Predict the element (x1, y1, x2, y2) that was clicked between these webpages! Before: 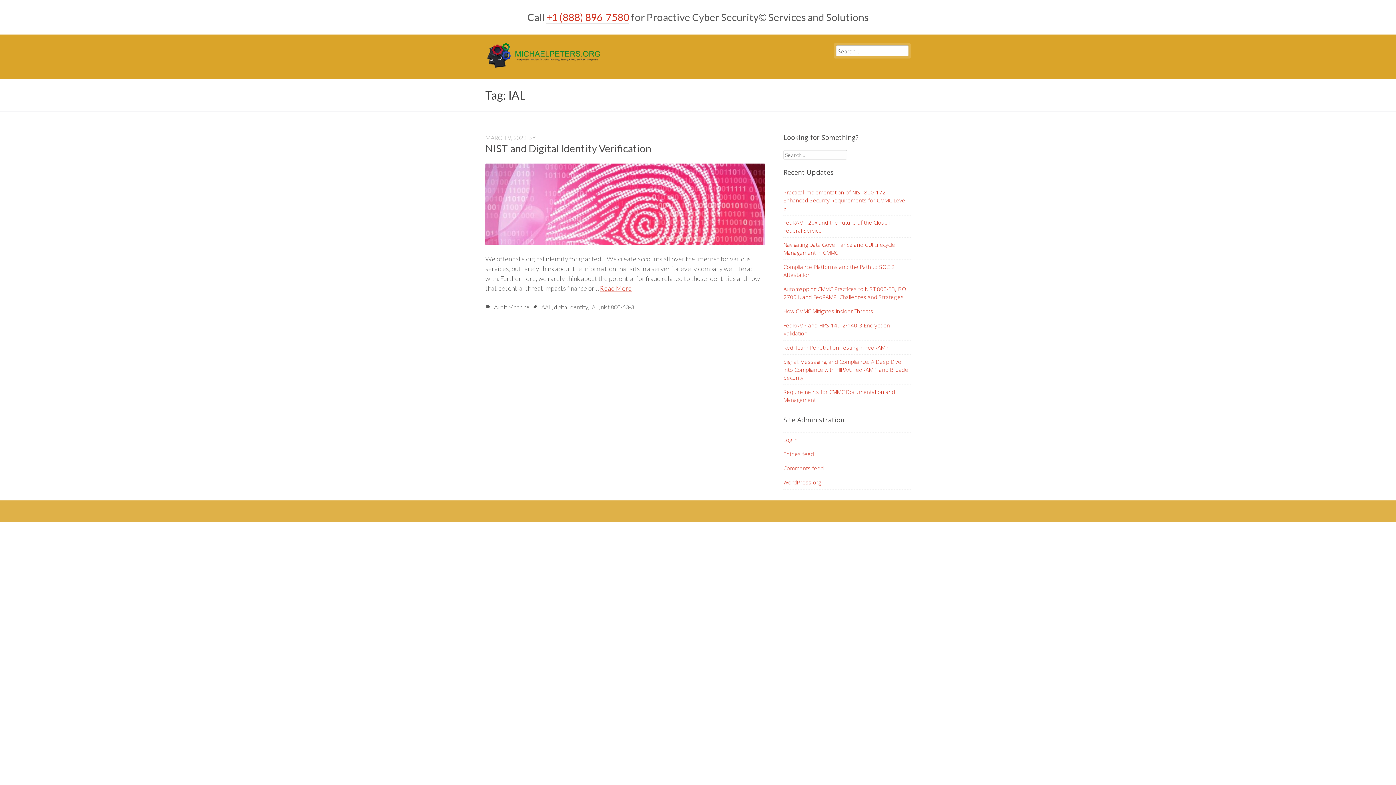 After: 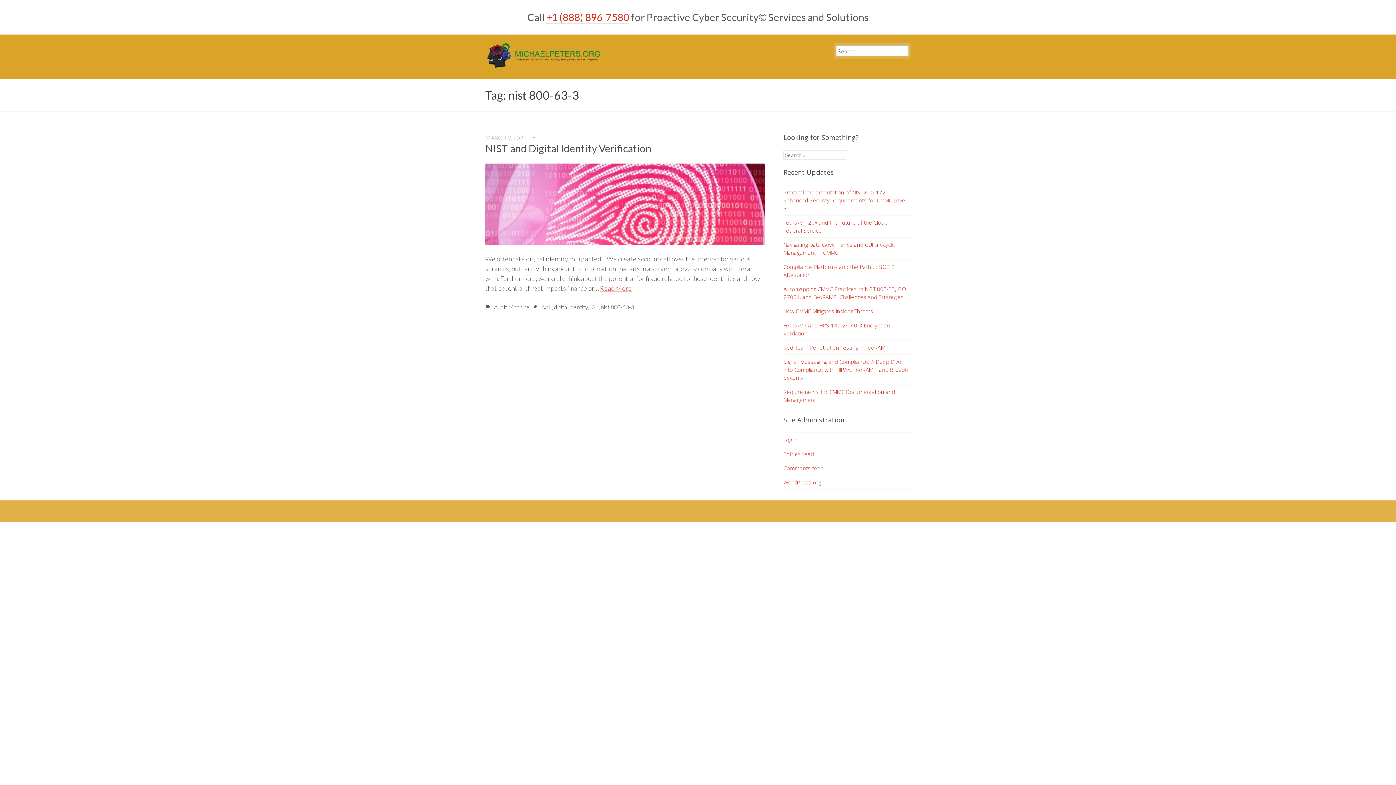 Action: bbox: (601, 303, 634, 310) label: nist 800-63-3